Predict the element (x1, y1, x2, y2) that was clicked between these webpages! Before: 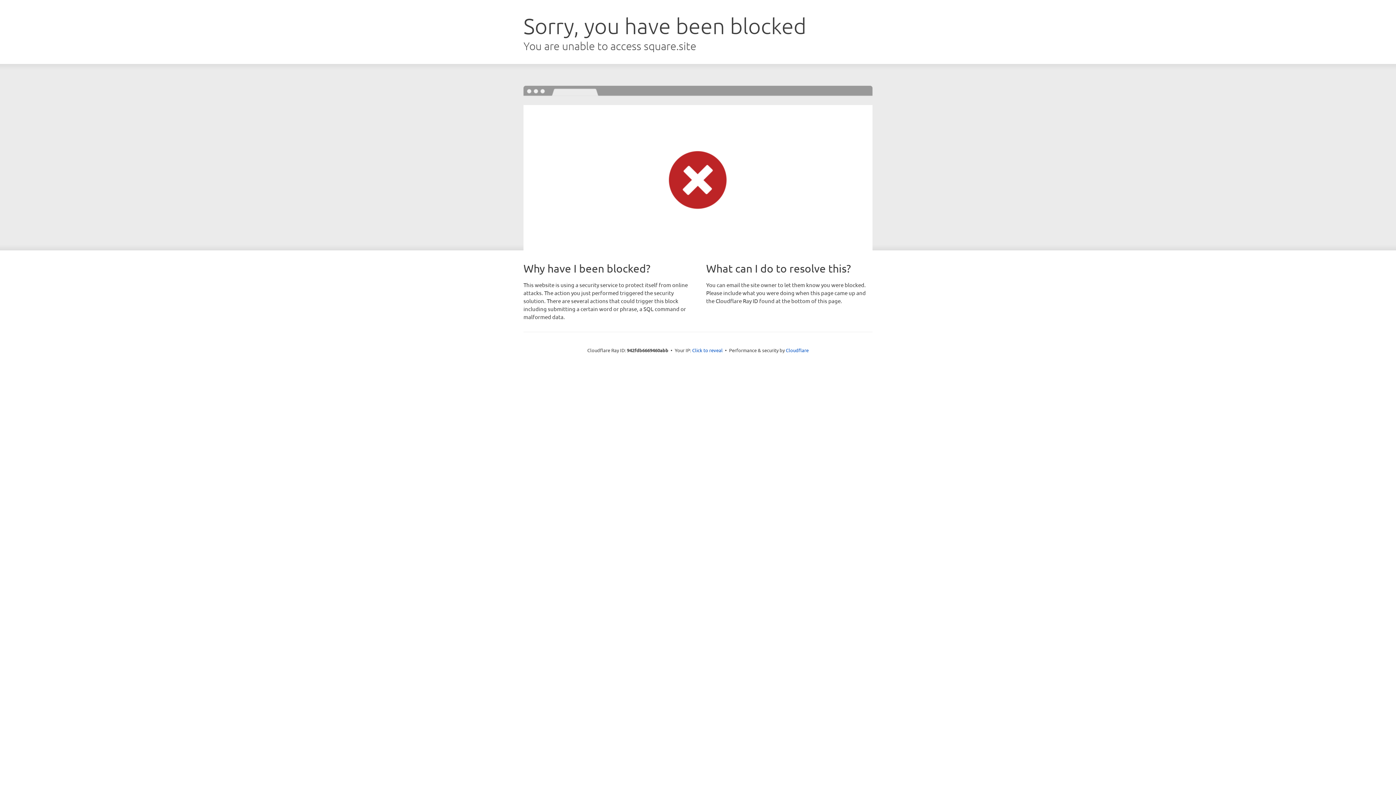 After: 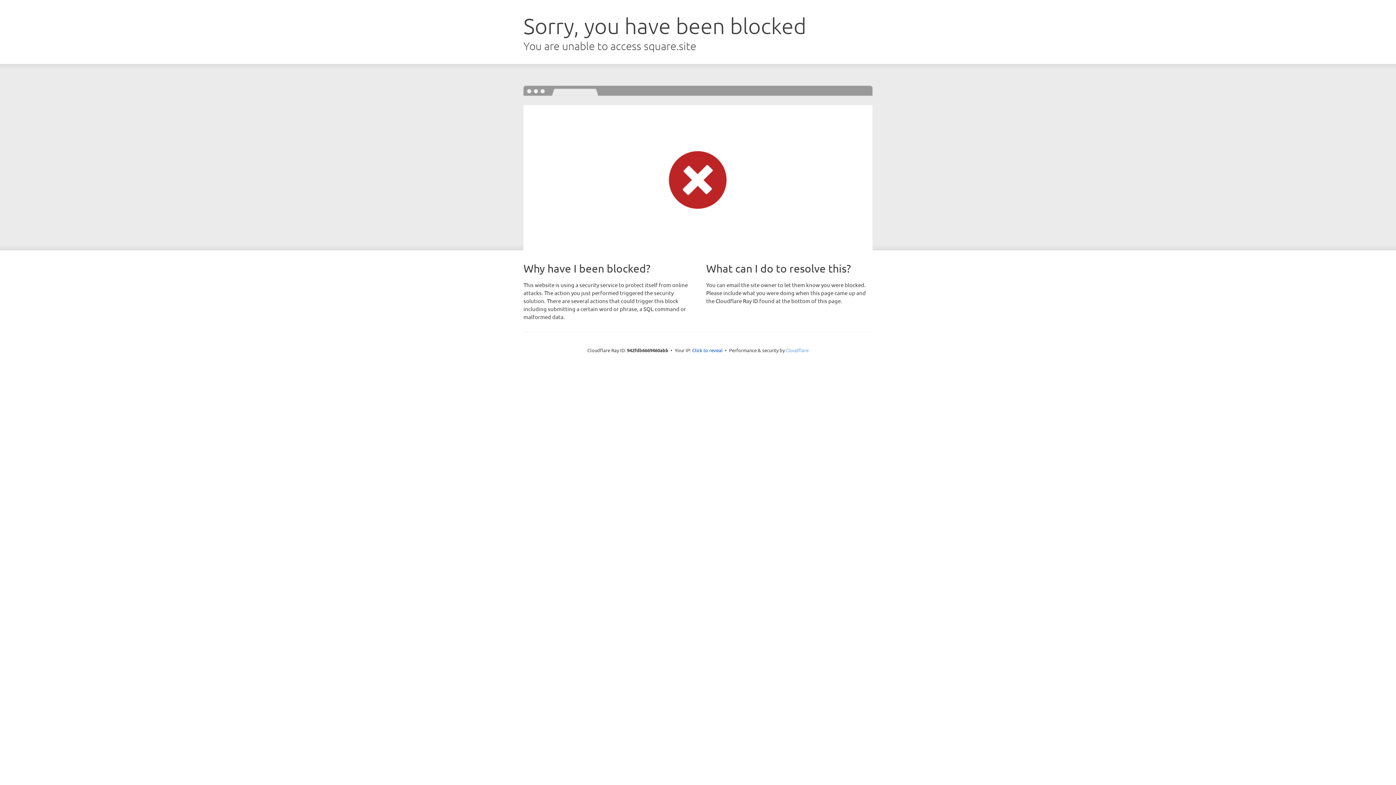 Action: bbox: (786, 347, 808, 353) label: Cloudflare